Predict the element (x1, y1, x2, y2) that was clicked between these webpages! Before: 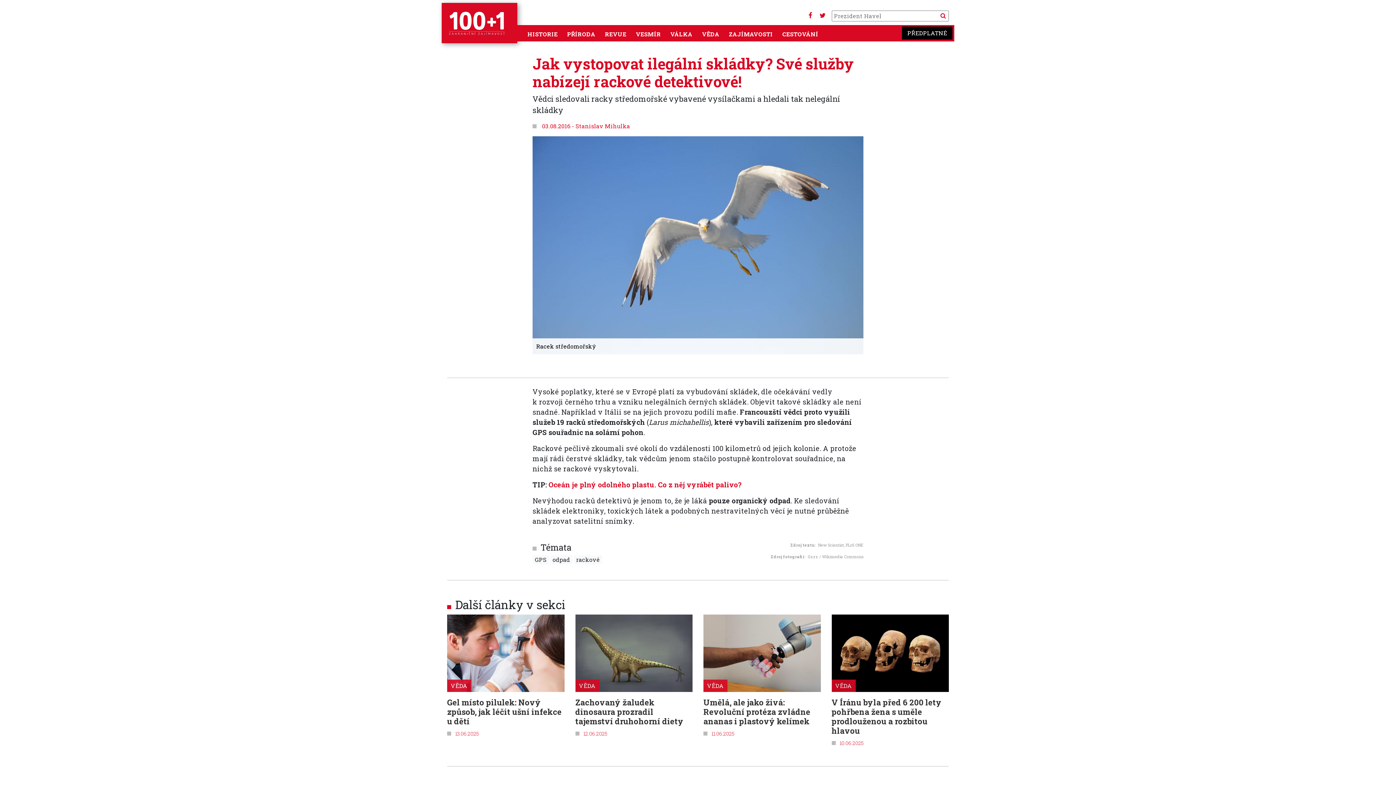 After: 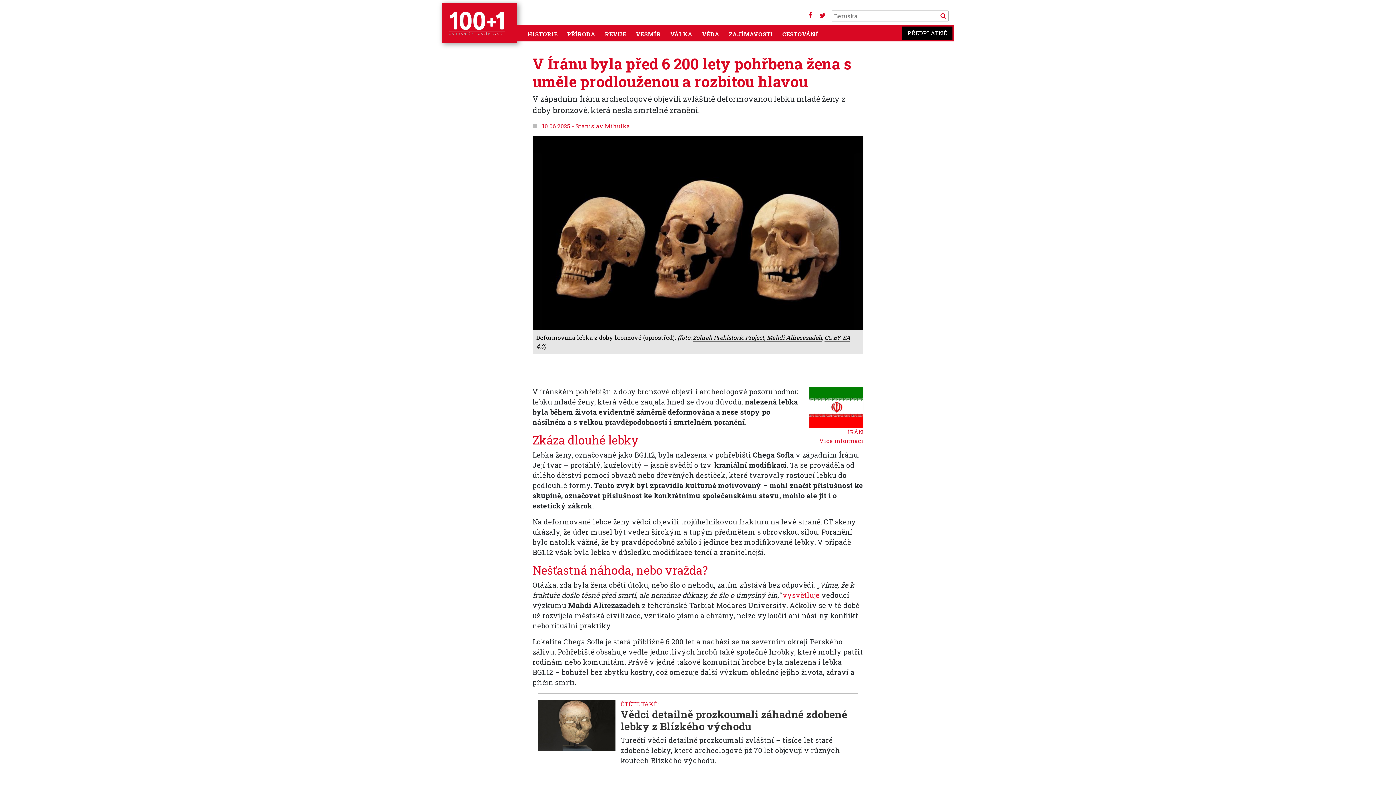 Action: bbox: (831, 698, 949, 736) label: V Íránu byla před 6 200 lety pohřbena žena s uměle prodlouženou a rozbitou hlavou